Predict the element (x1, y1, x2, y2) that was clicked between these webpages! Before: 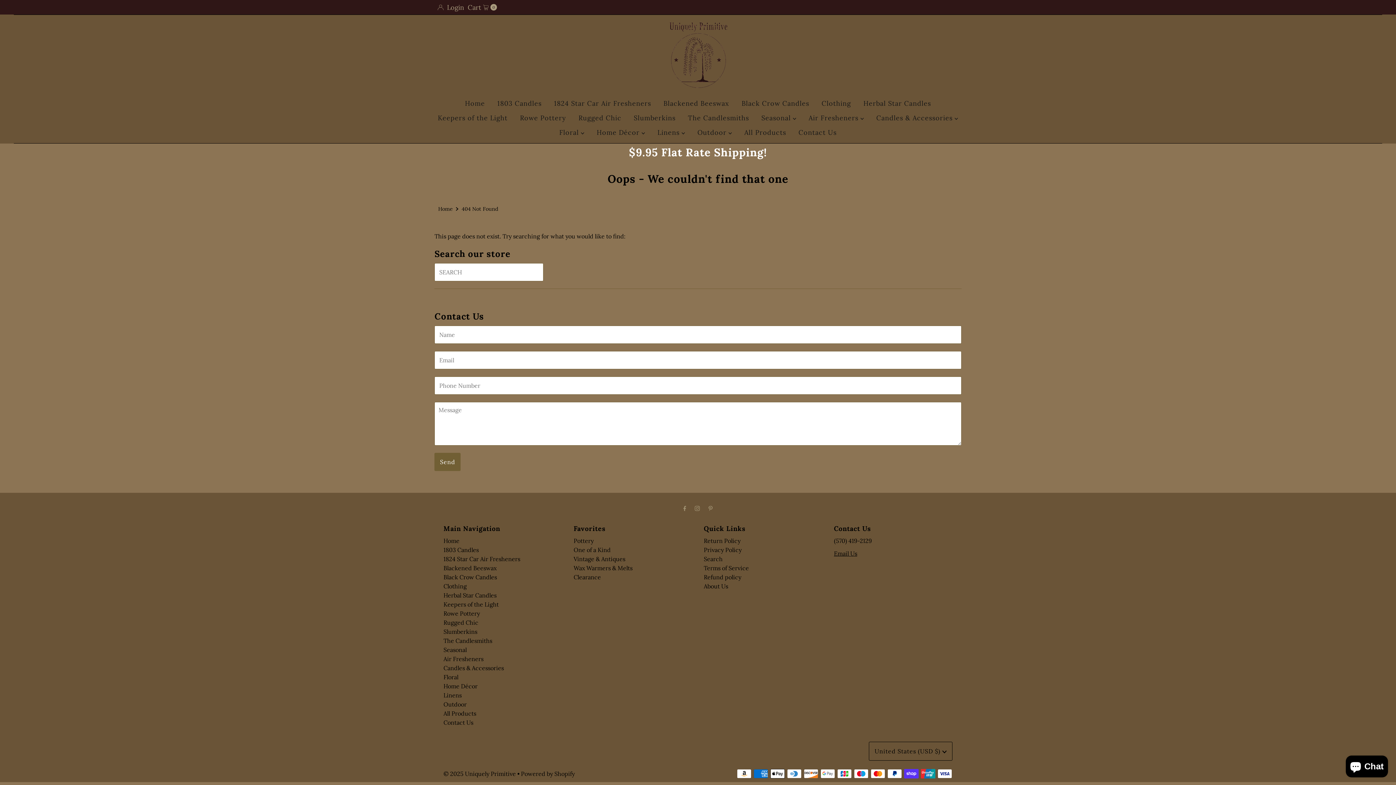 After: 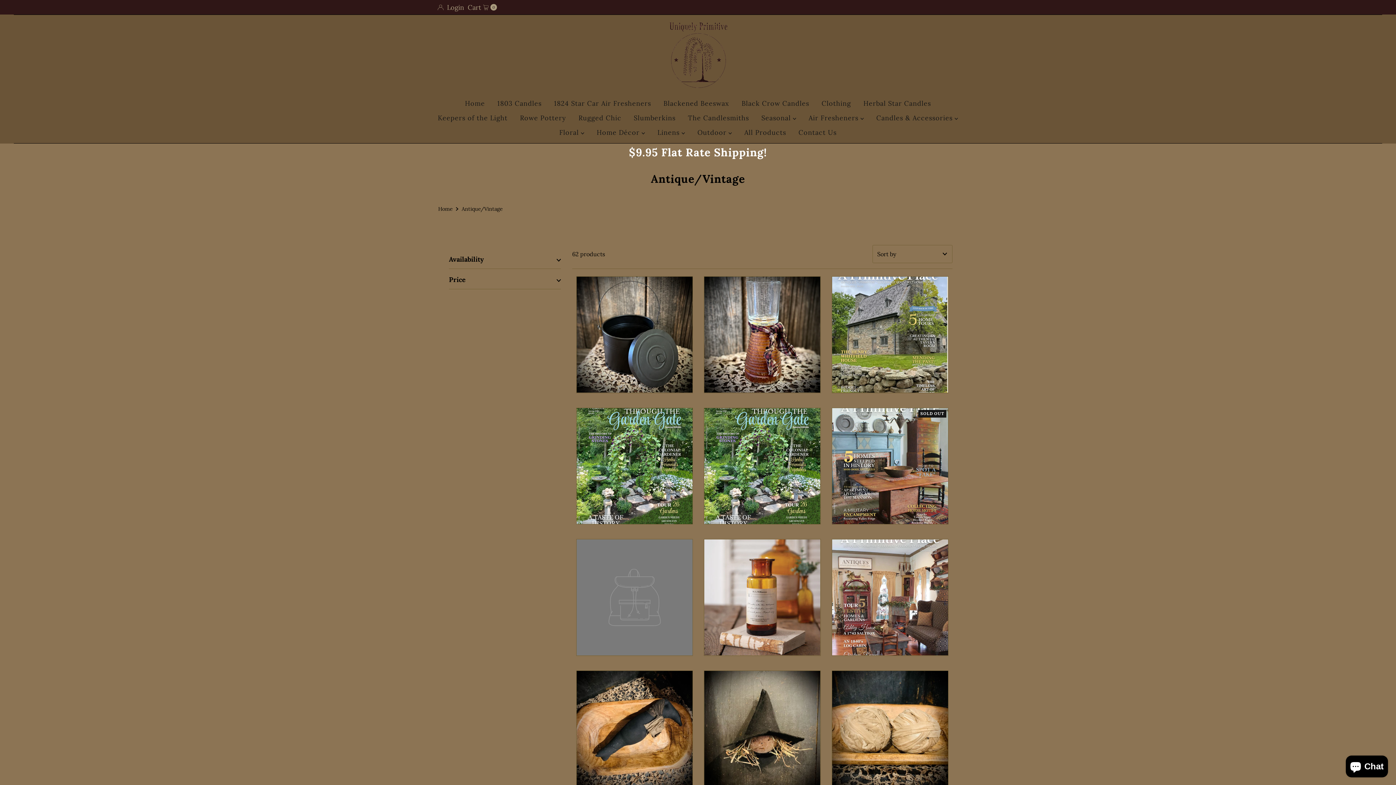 Action: bbox: (573, 555, 625, 563) label: Vintage & Antiques